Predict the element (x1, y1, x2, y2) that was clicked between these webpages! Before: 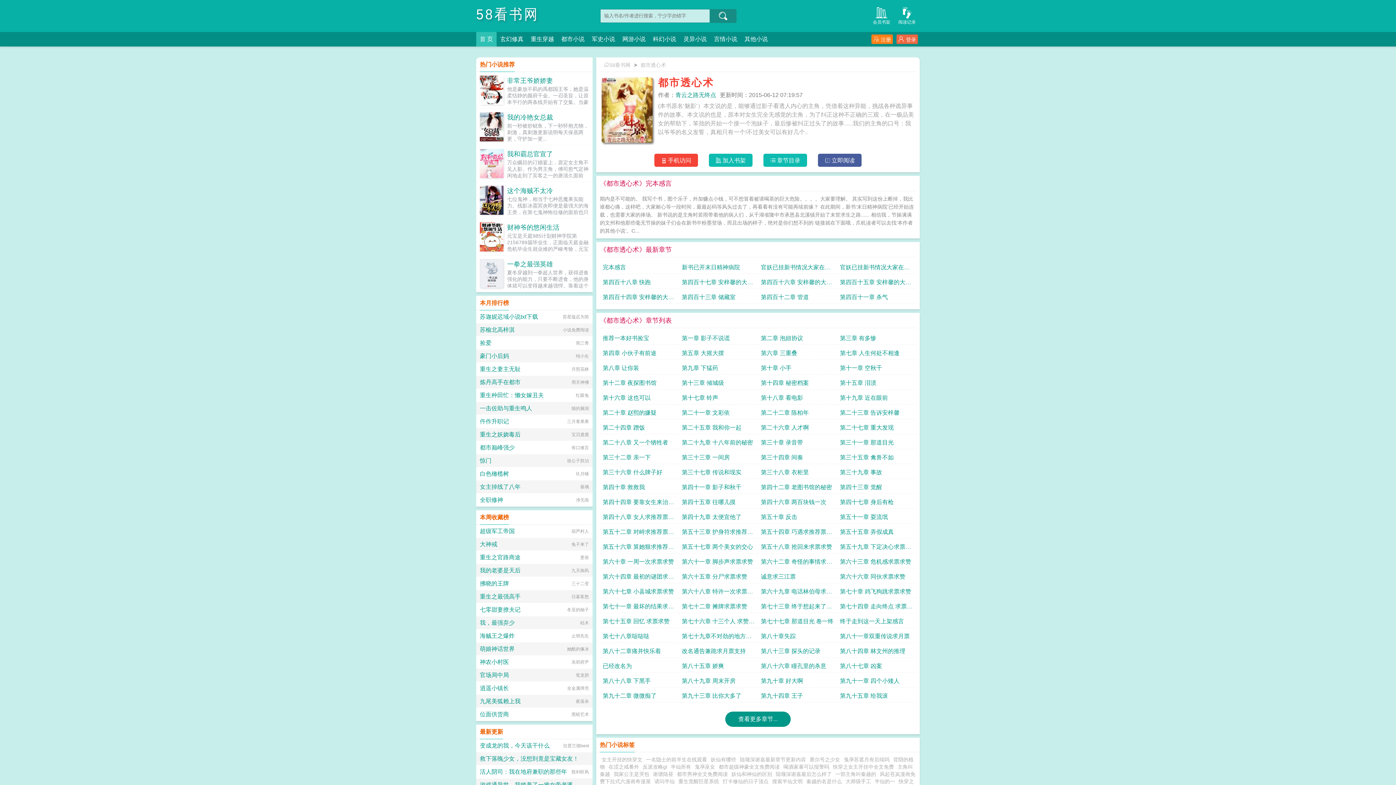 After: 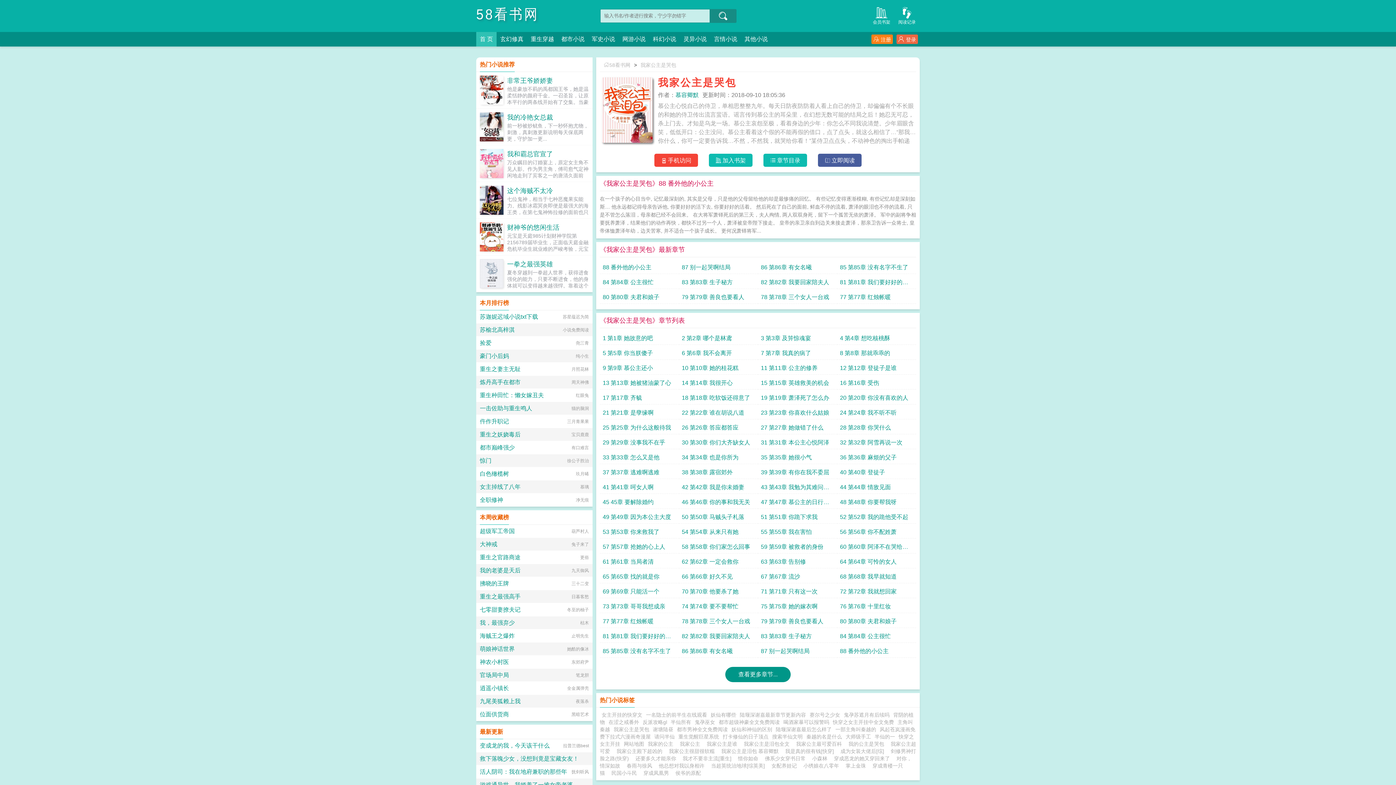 Action: label: 我家公主是哭包 bbox: (613, 771, 649, 777)